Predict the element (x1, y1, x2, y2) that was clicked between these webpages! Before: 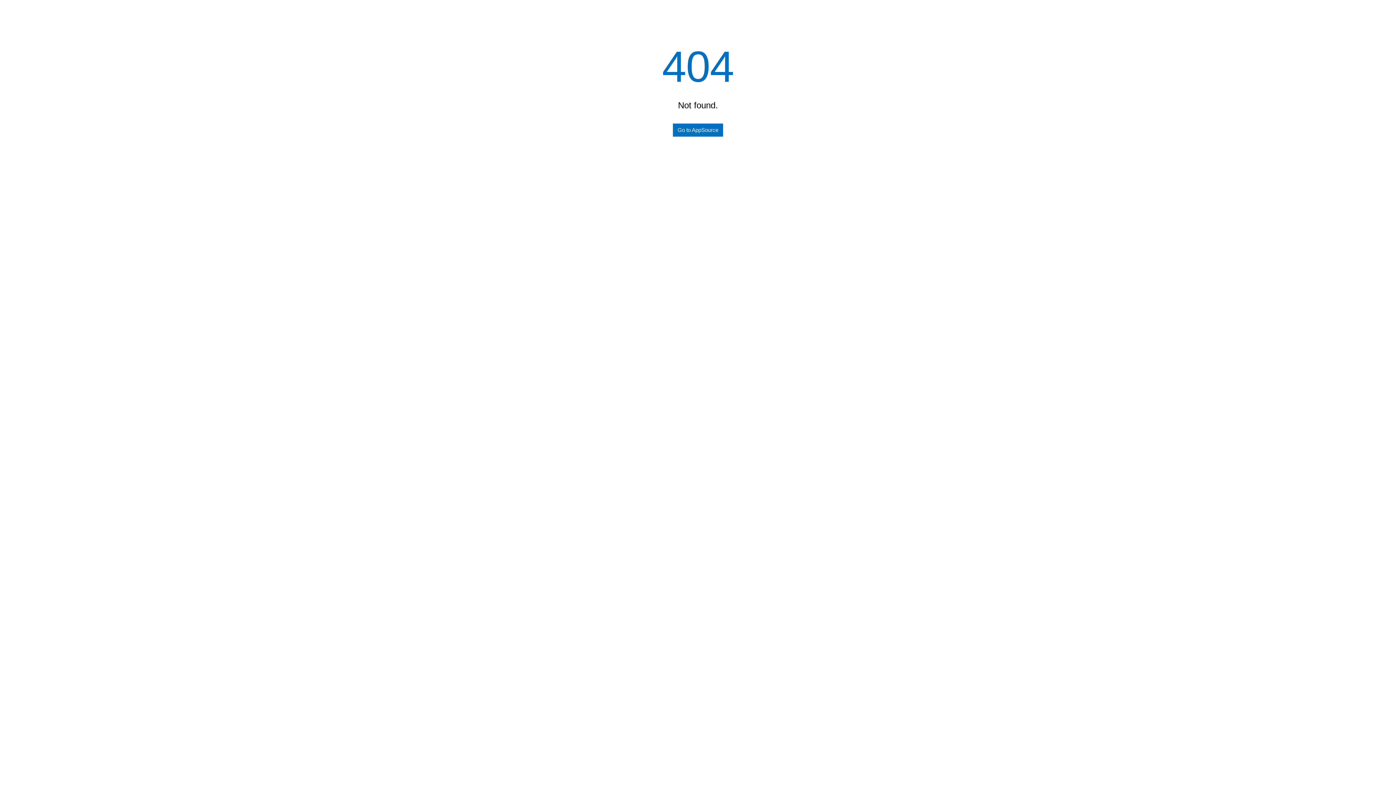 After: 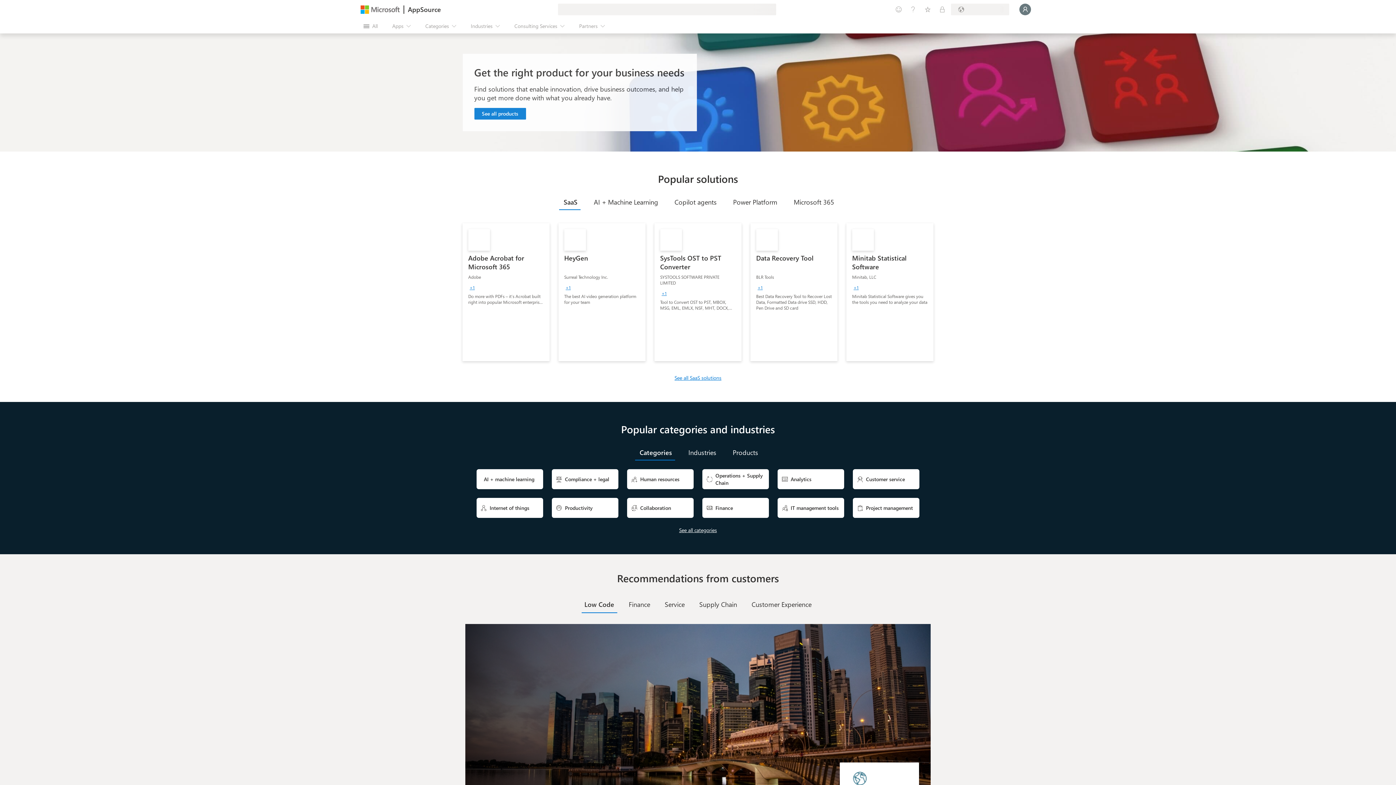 Action: label: Go to AppSource bbox: (673, 123, 723, 136)